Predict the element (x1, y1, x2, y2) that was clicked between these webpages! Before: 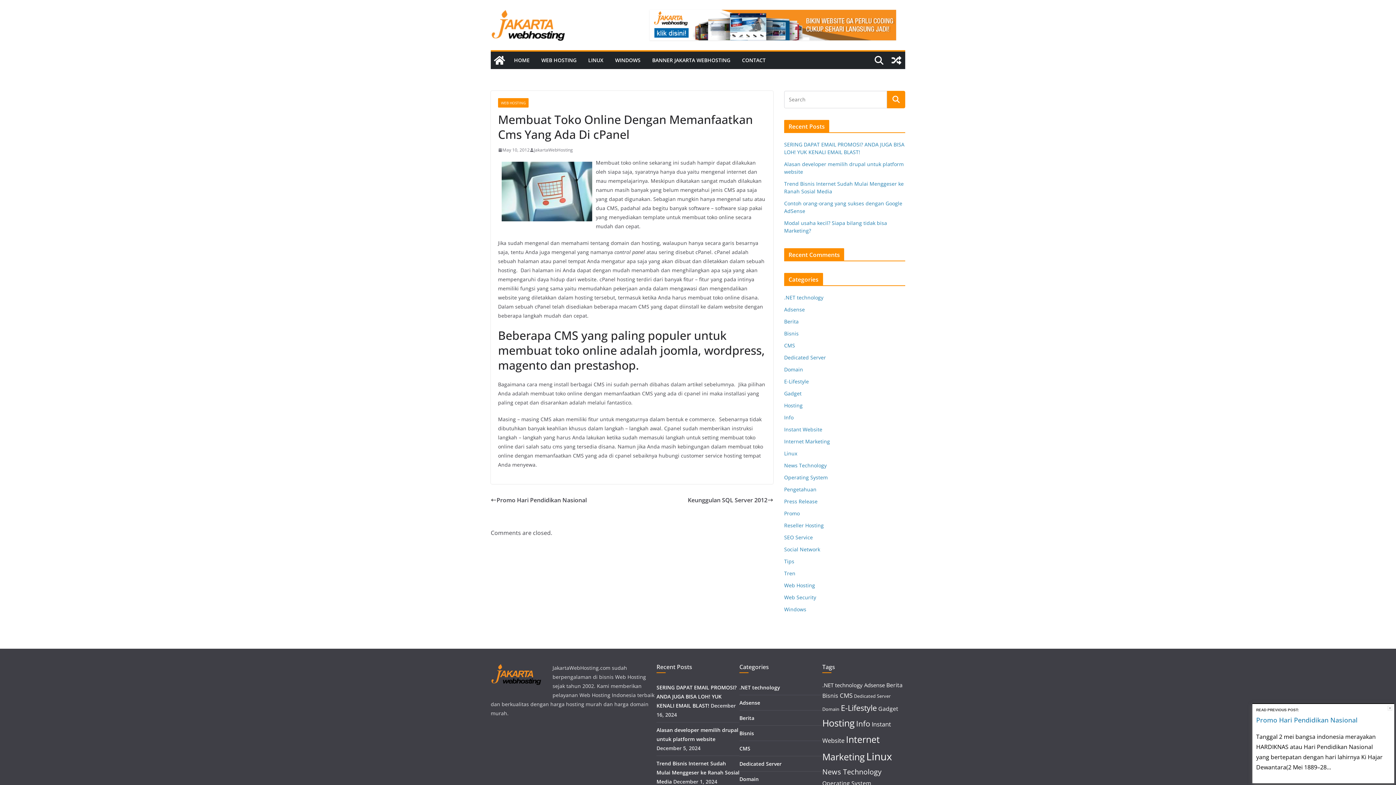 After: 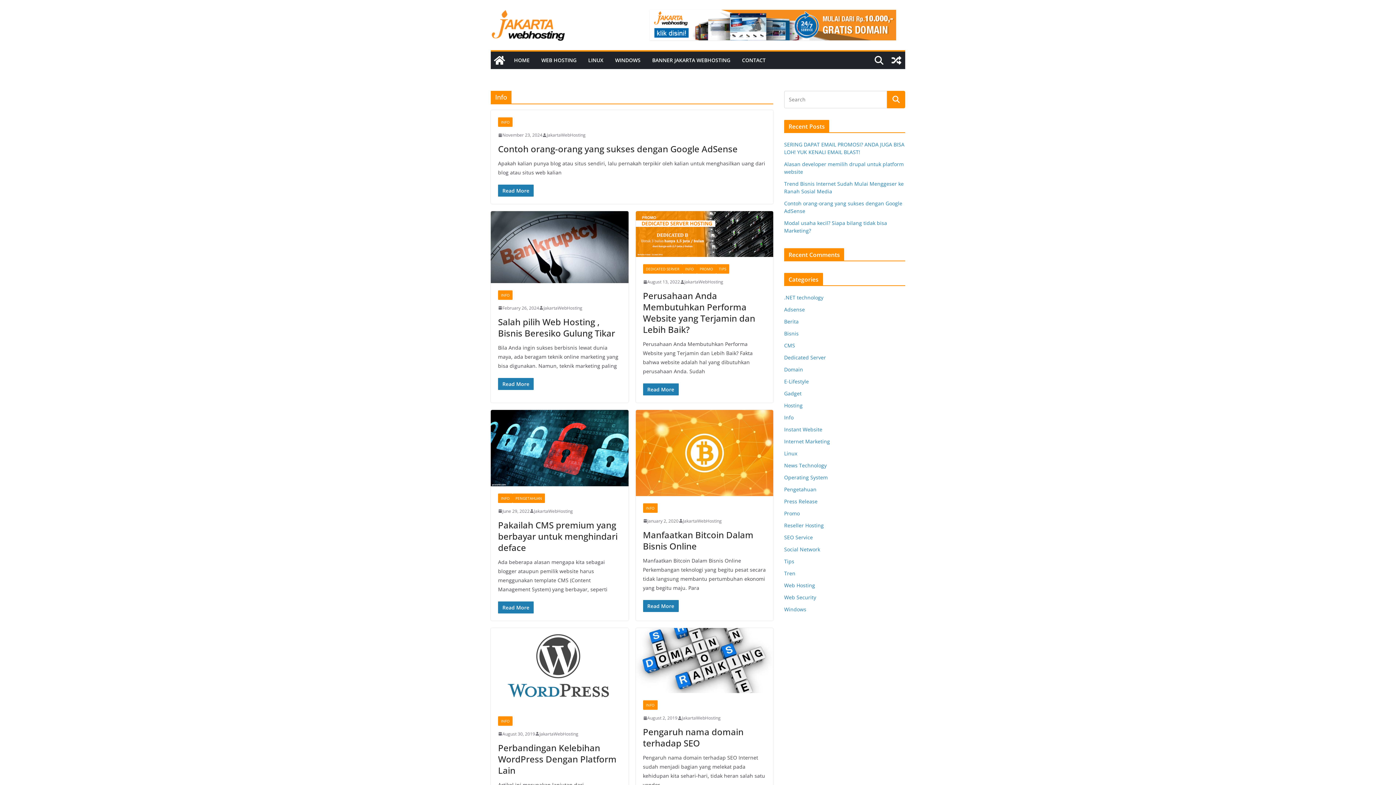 Action: bbox: (784, 414, 793, 421) label: Info